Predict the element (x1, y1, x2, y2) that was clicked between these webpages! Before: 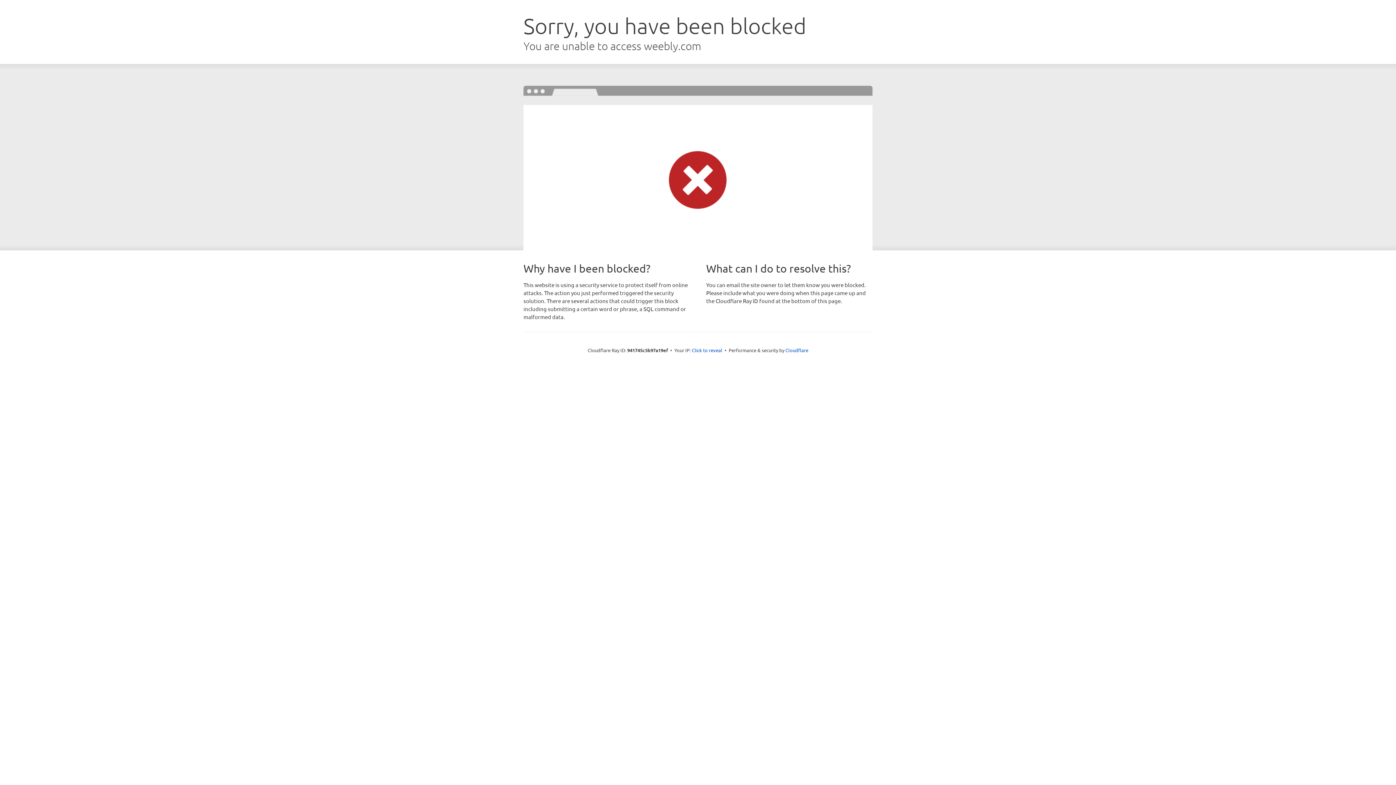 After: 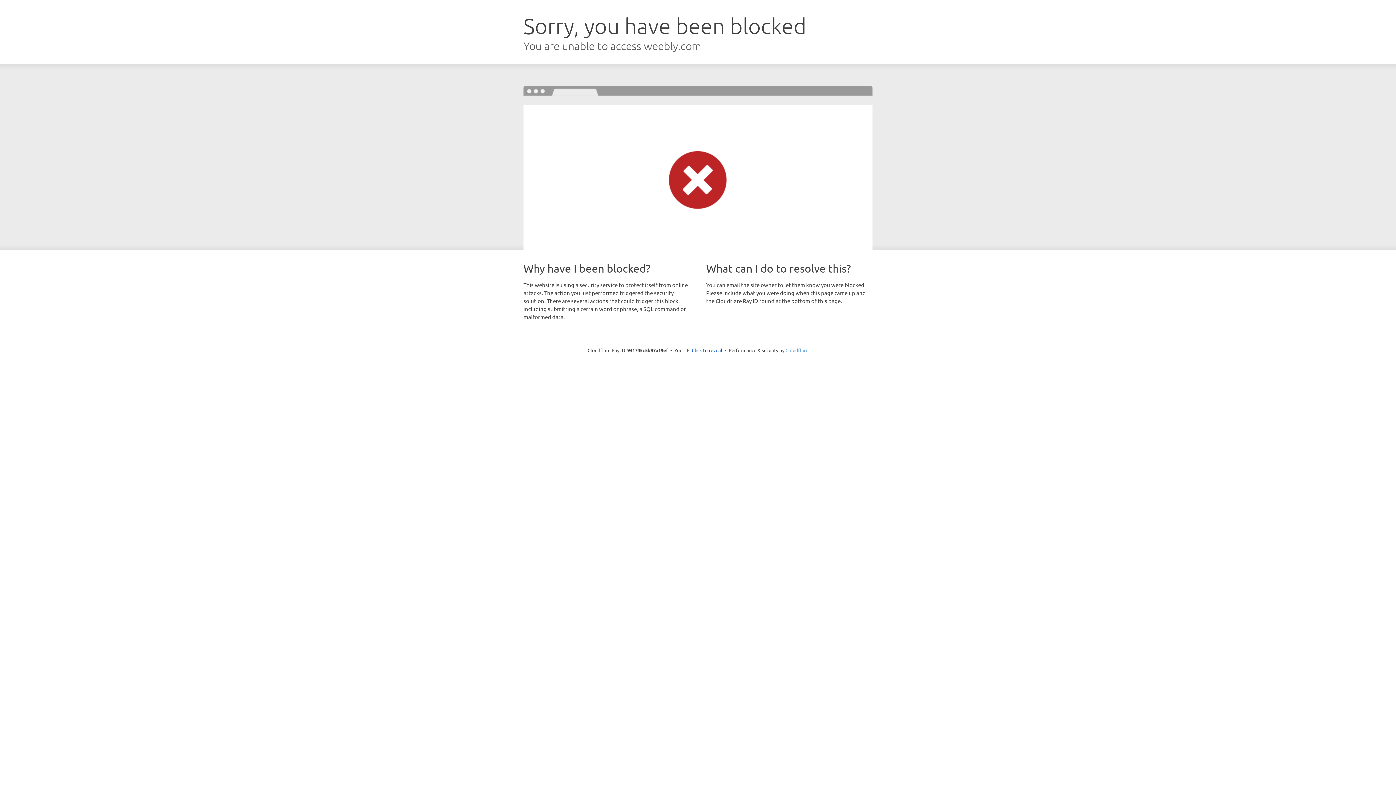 Action: label: Cloudflare bbox: (785, 347, 808, 353)